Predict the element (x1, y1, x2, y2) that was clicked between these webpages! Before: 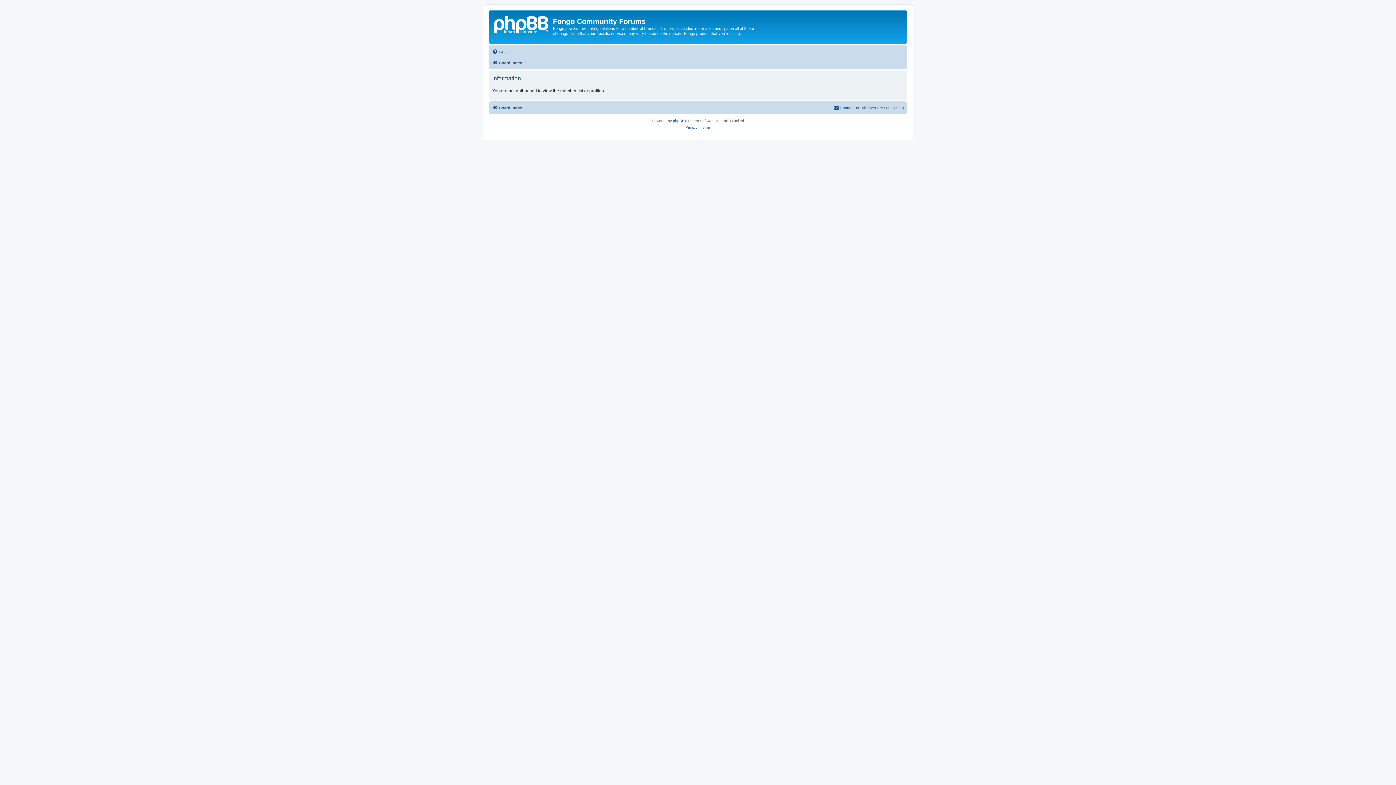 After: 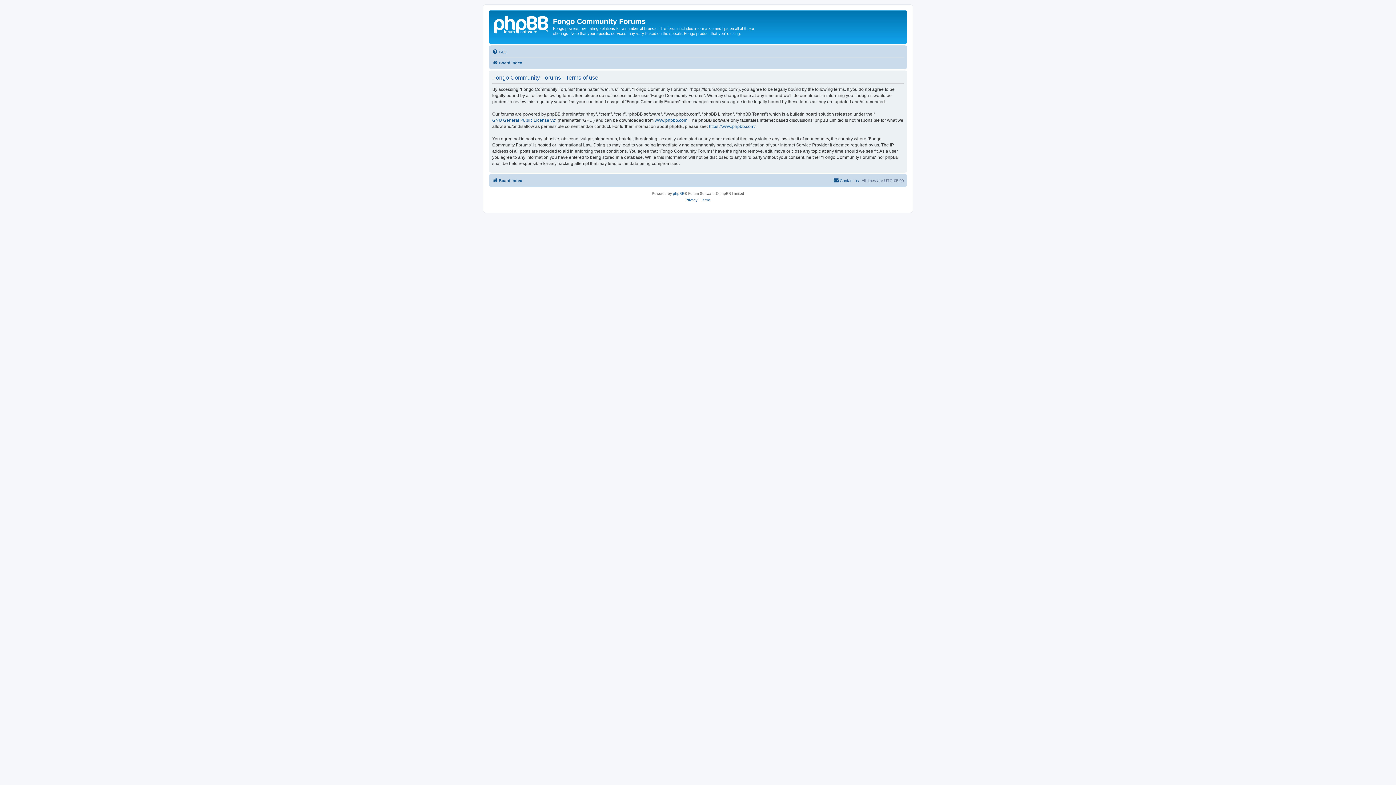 Action: label: Terms bbox: (700, 124, 710, 130)